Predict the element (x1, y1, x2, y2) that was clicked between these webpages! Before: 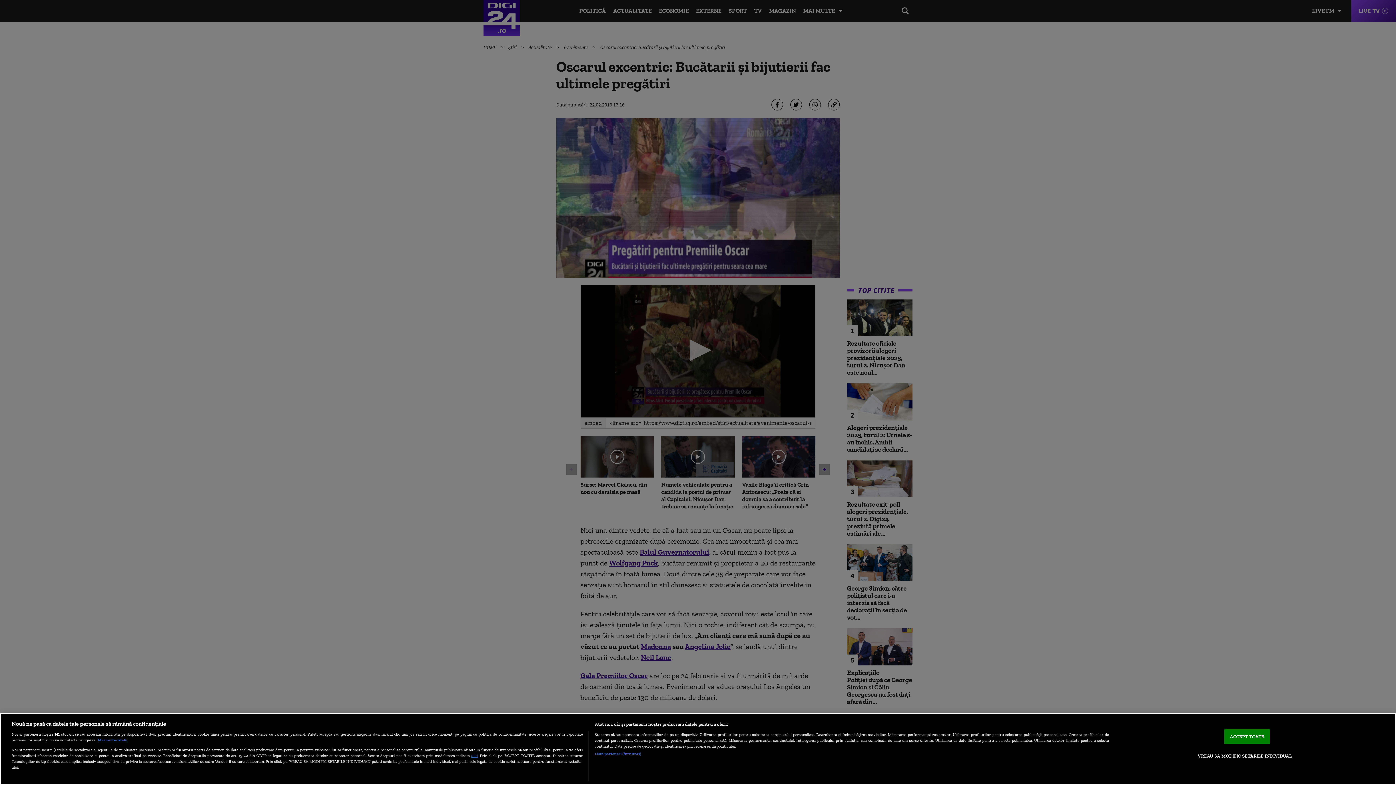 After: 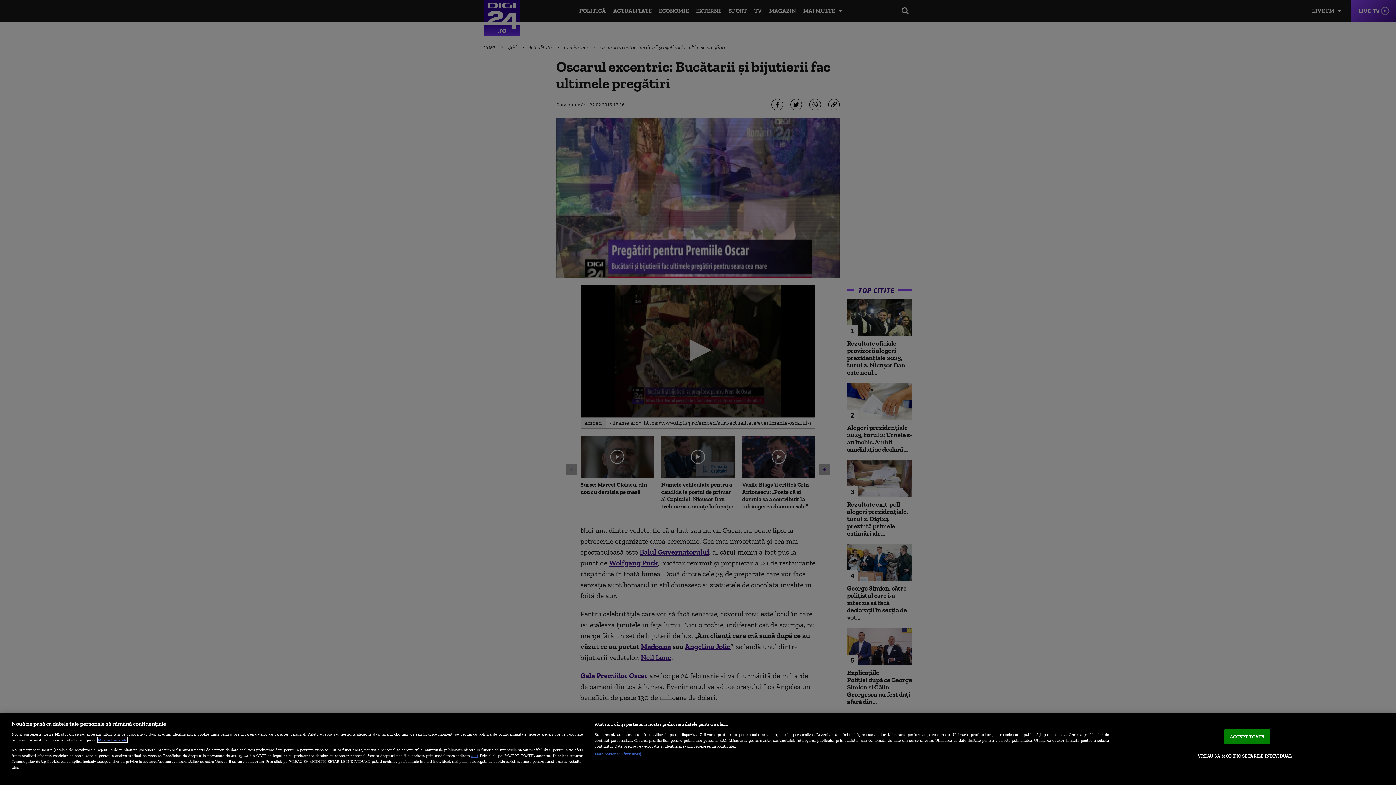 Action: label: Mai multe informații despre confidențialitatea datelor dvs., se deschide într-o fereastră nouă bbox: (97, 737, 127, 742)